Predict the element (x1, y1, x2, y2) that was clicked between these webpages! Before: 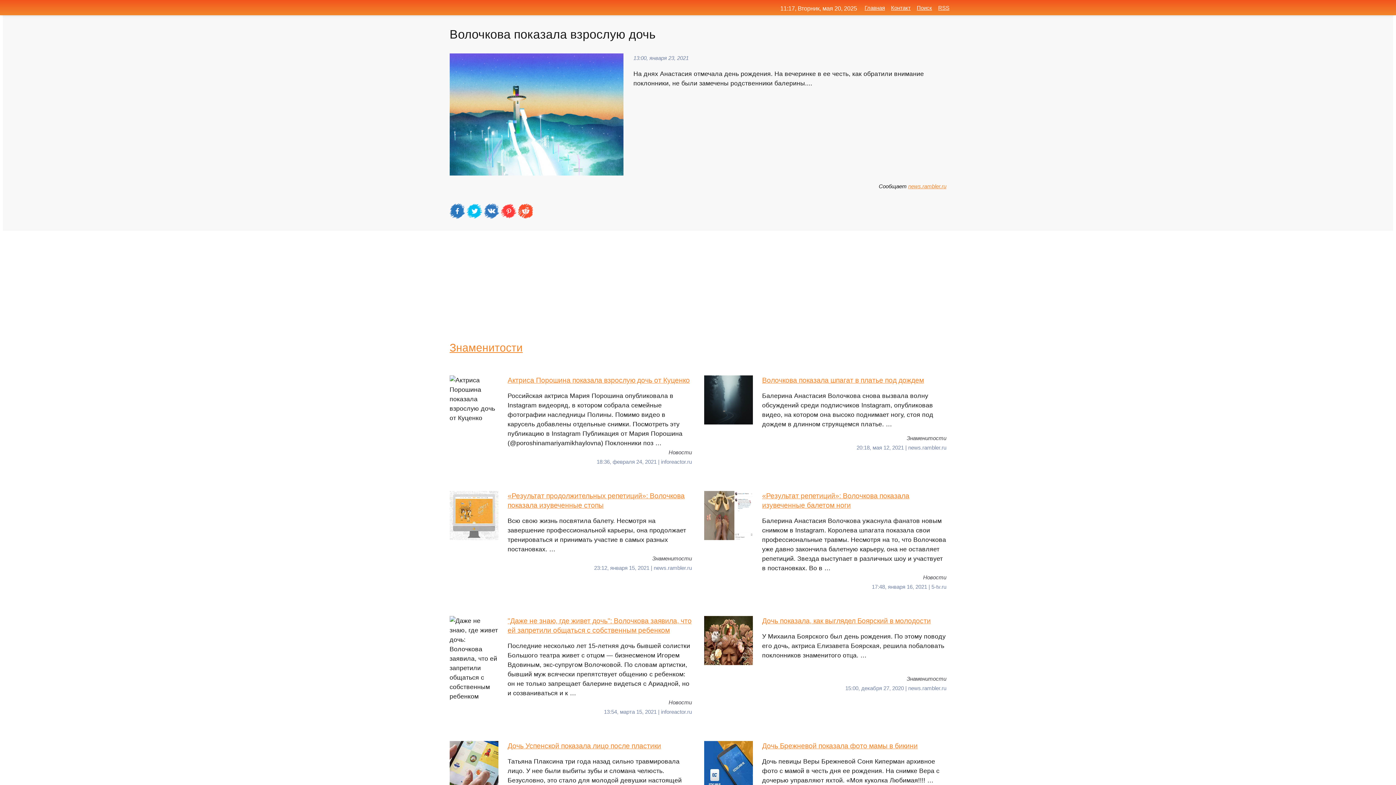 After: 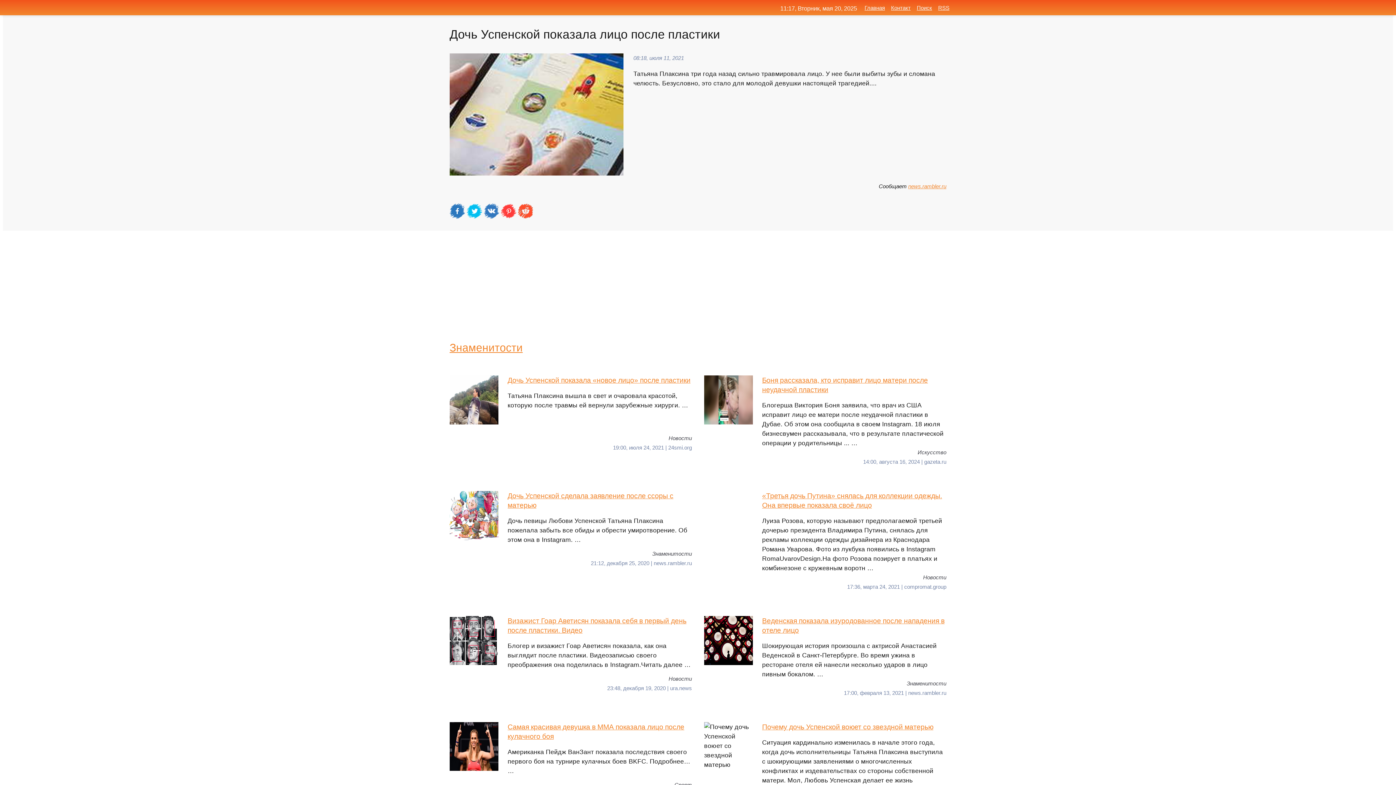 Action: label: Дочь Успенской показала лицо после пластики
Татьяна Плаксина три года назад сильно травмировала лицо. У нее были выбиты зубы и сломана челюсть. Безусловно, это стало для молодой девушки настоящей трагедией. … bbox: (449, 741, 692, 799)